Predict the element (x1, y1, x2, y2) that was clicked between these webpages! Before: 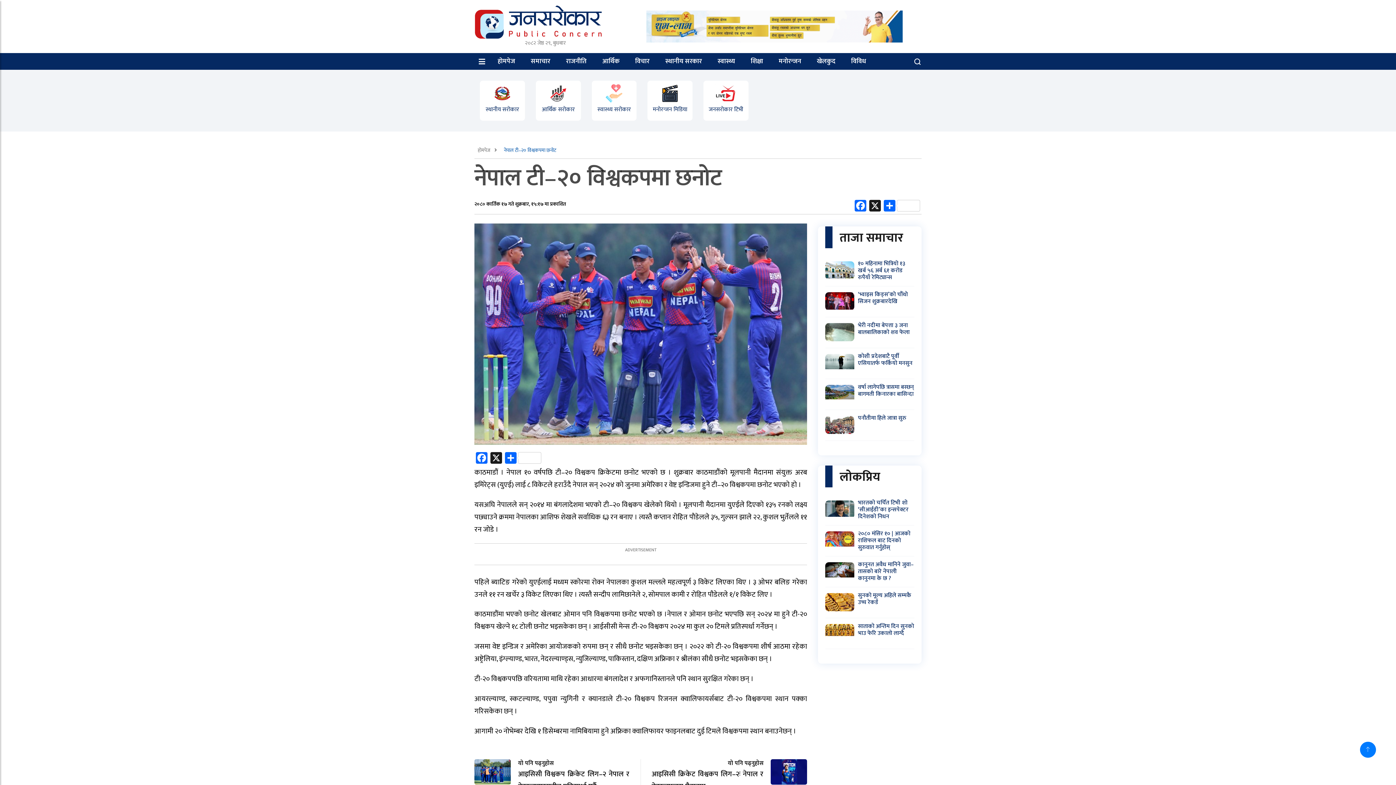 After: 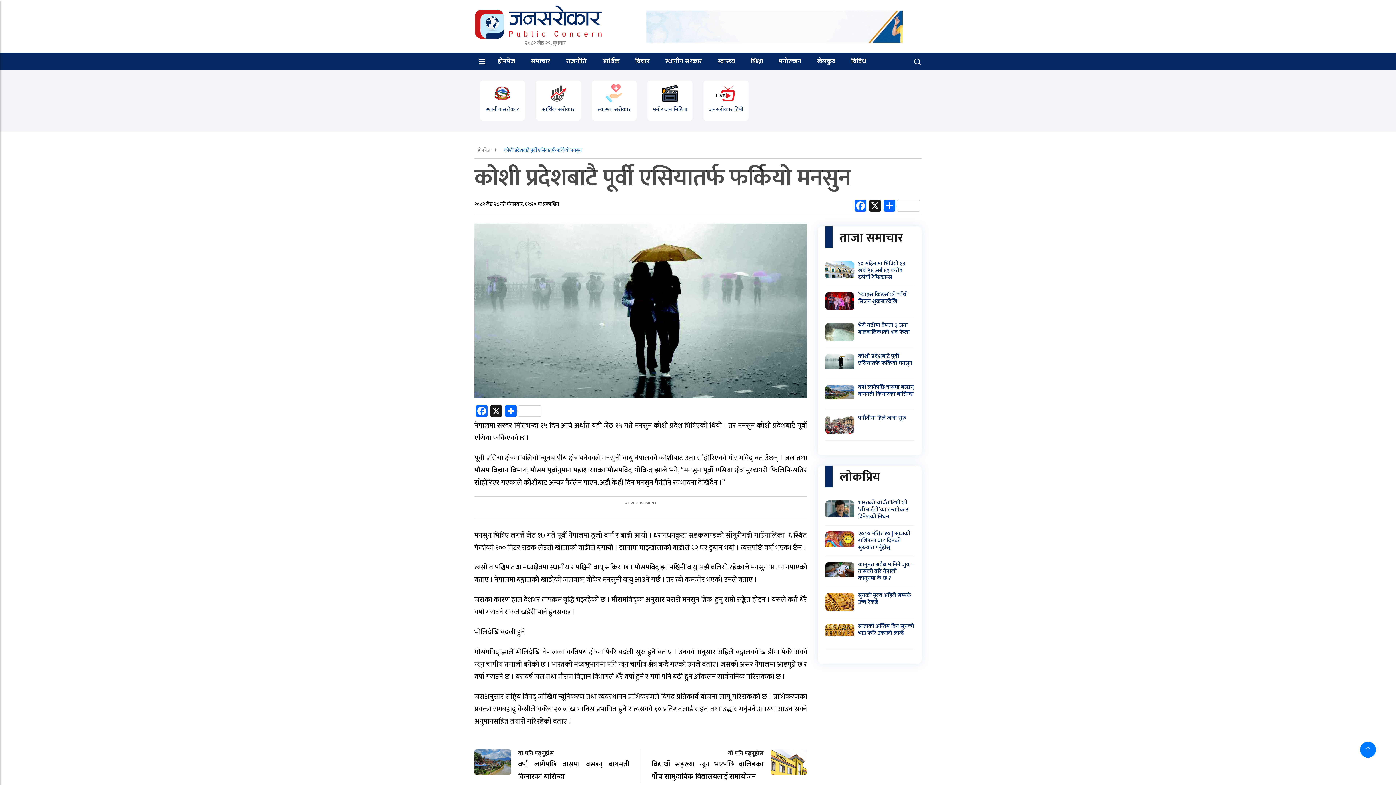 Action: label: कोशी प्रदेशबाटै पूर्वी एसियातर्फ फर्कियो मनसुन bbox: (858, 351, 912, 368)